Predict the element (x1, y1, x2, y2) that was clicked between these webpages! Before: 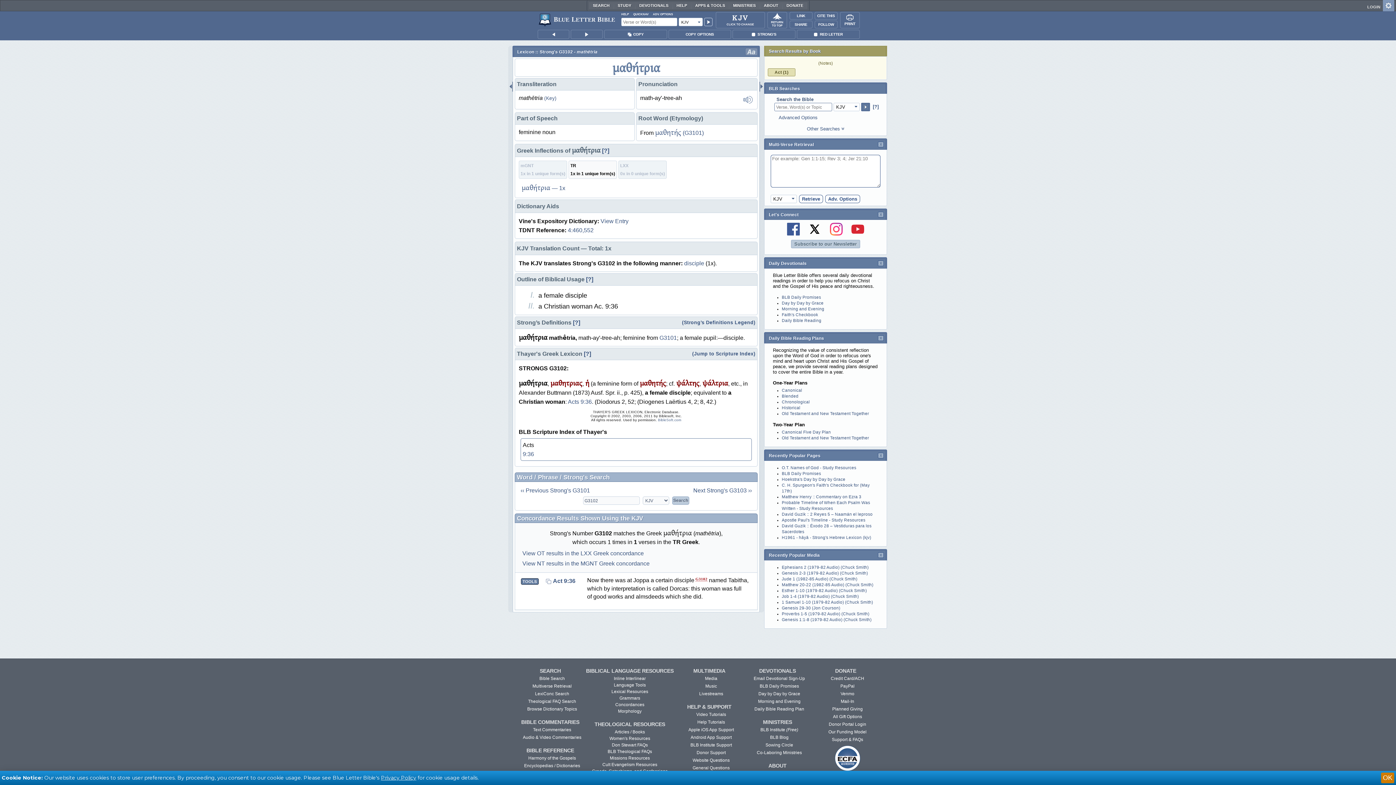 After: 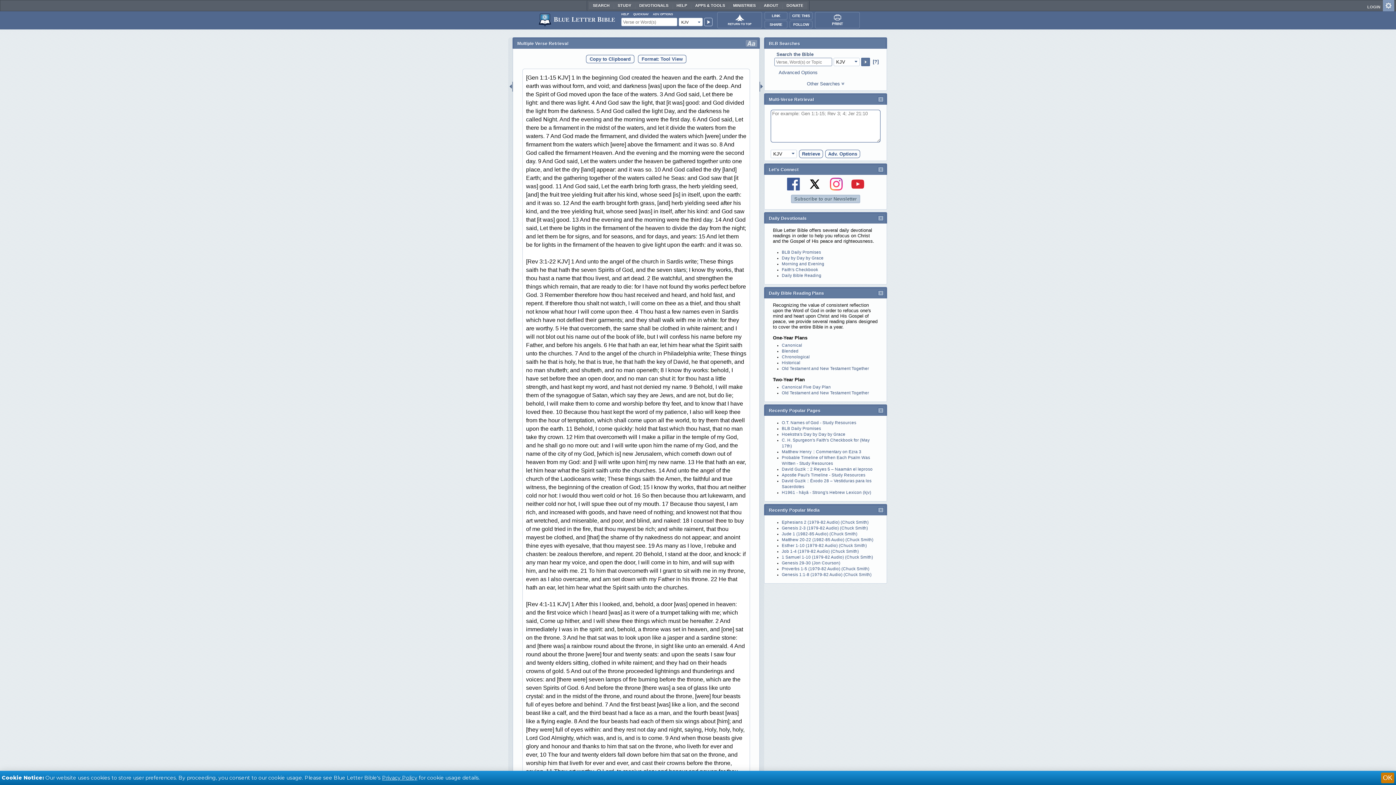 Action: bbox: (799, 194, 823, 203) label: Retrieve